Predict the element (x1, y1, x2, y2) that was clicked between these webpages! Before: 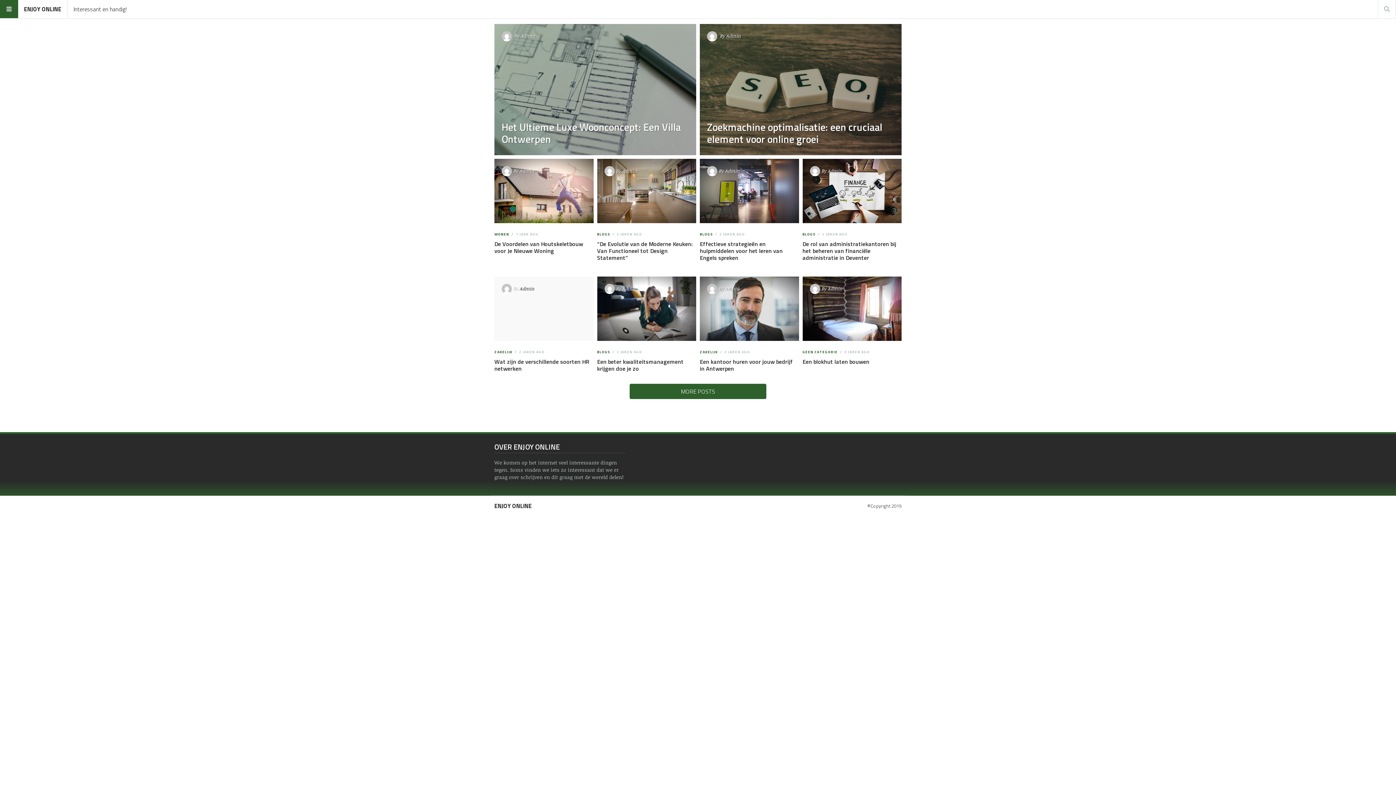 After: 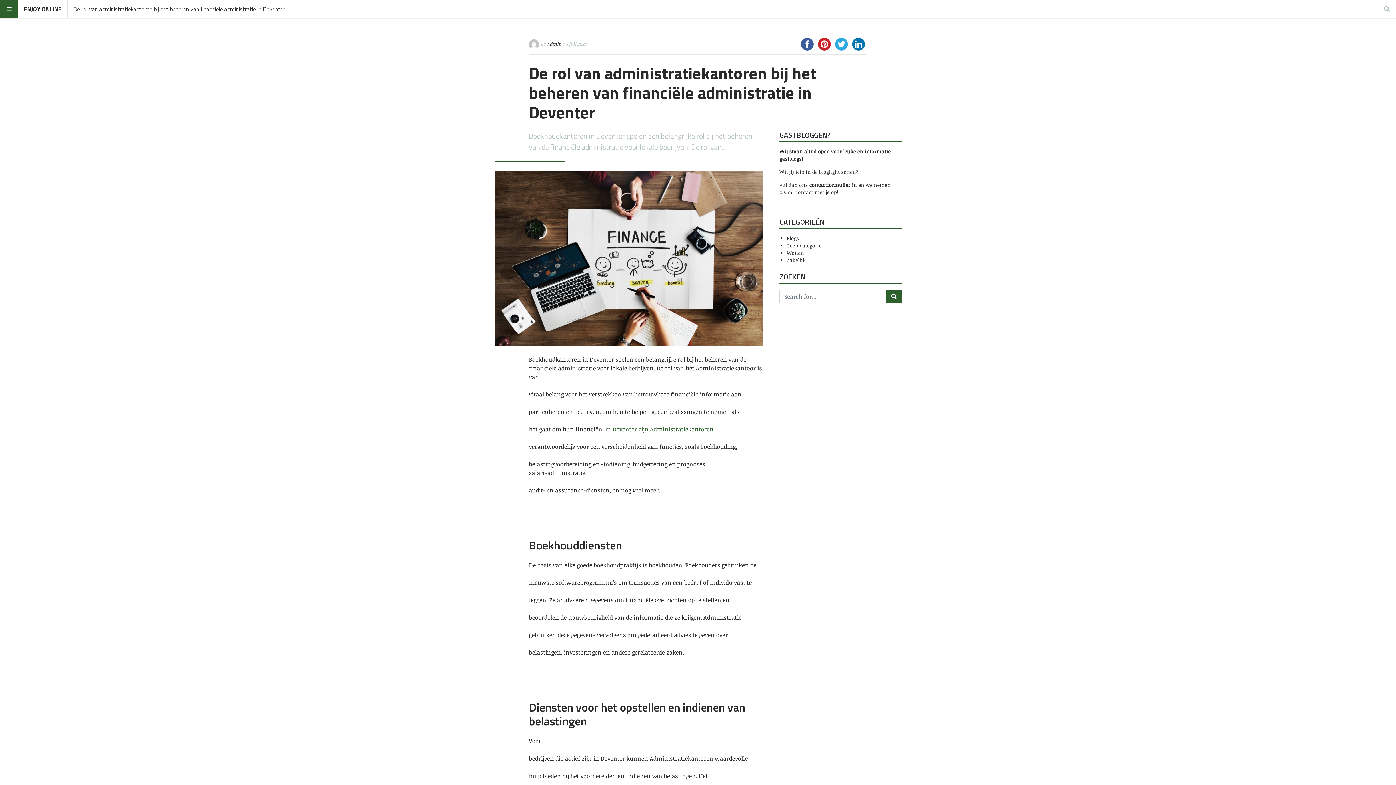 Action: bbox: (801, 158, 903, 224)